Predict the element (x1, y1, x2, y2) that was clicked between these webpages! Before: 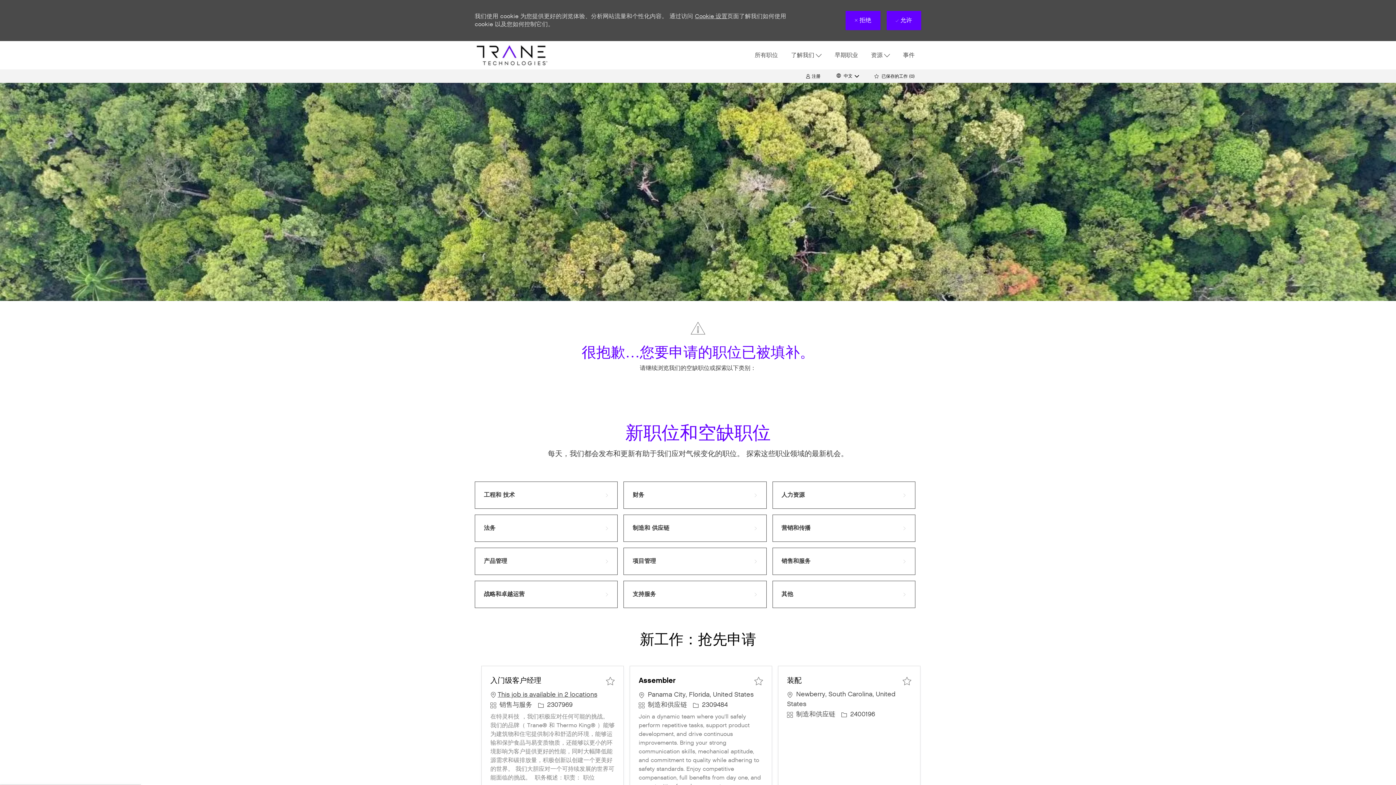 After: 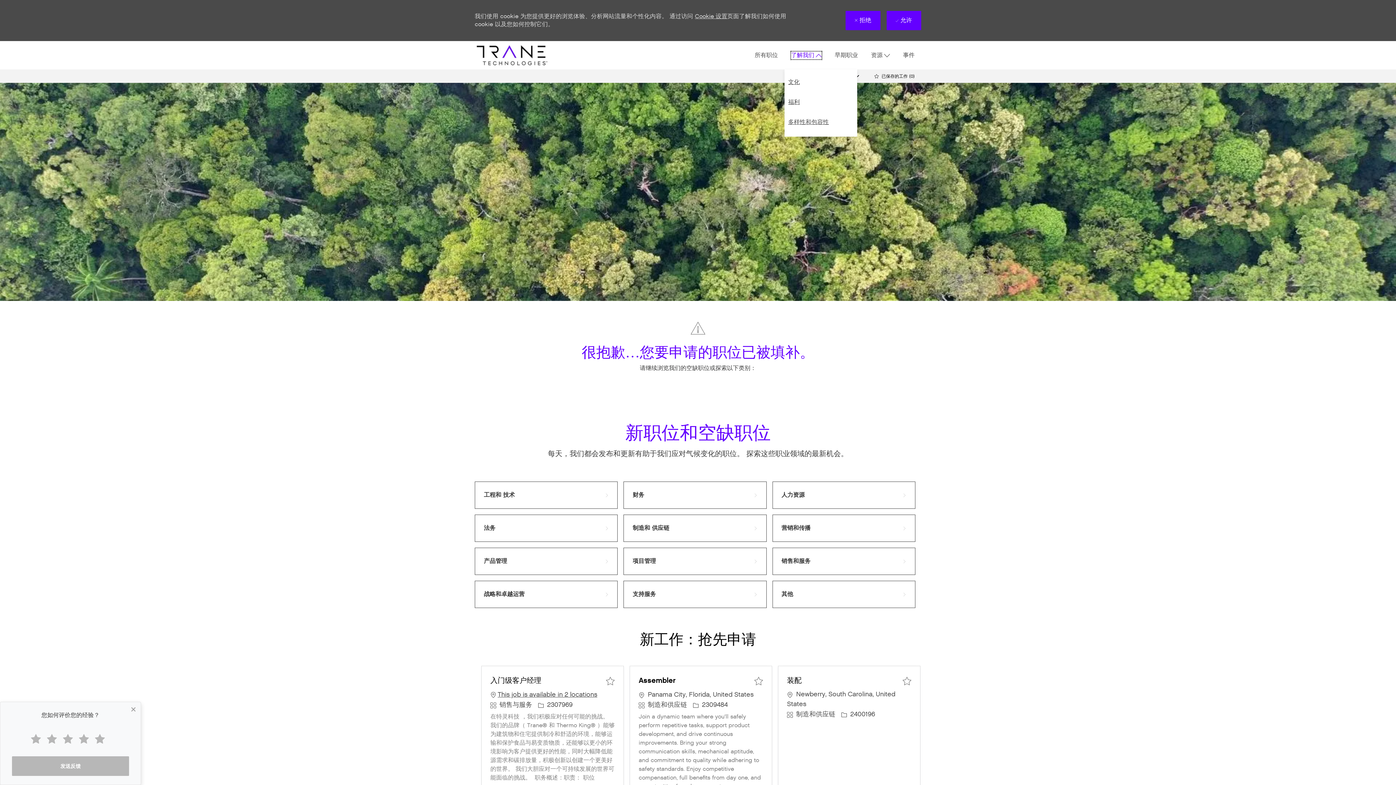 Action: bbox: (791, 51, 821, 59) label: 了解我们